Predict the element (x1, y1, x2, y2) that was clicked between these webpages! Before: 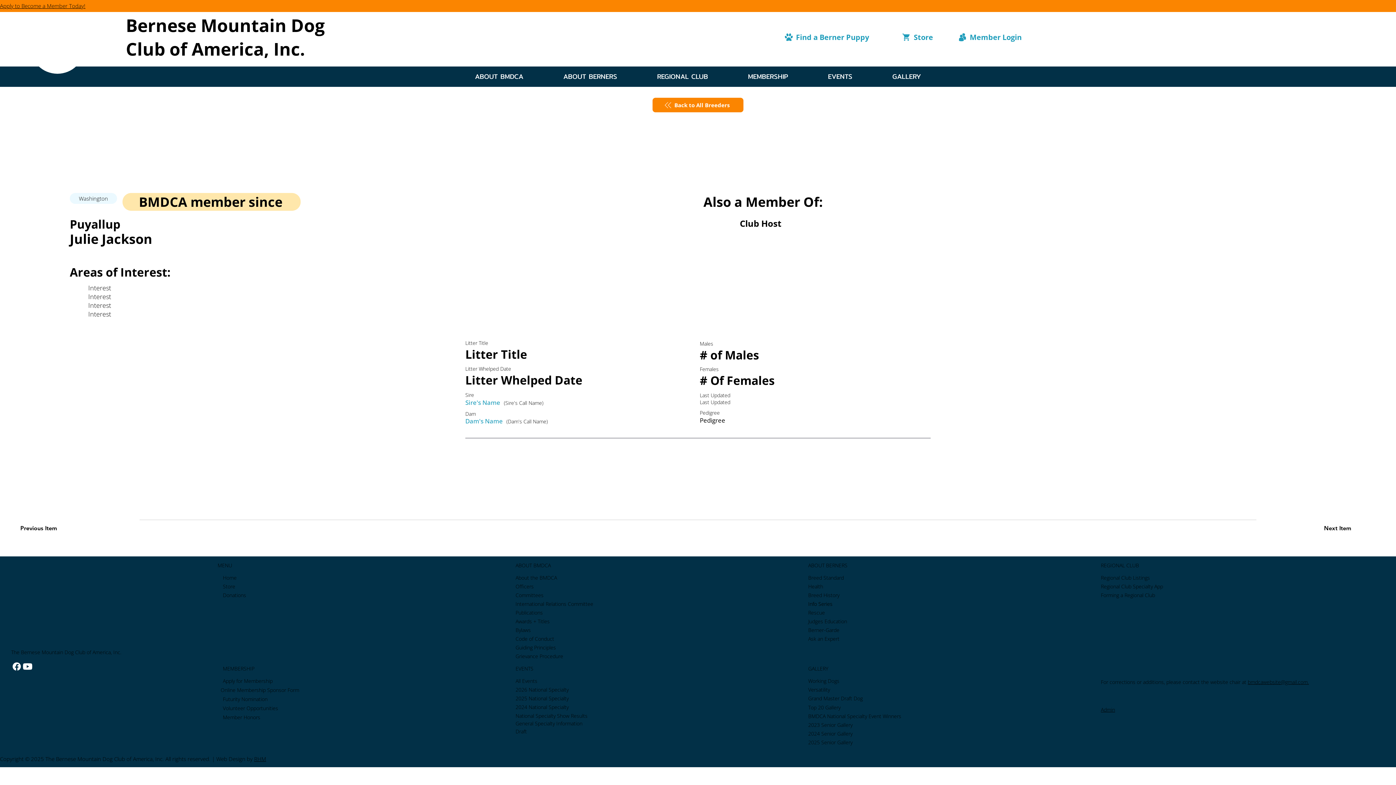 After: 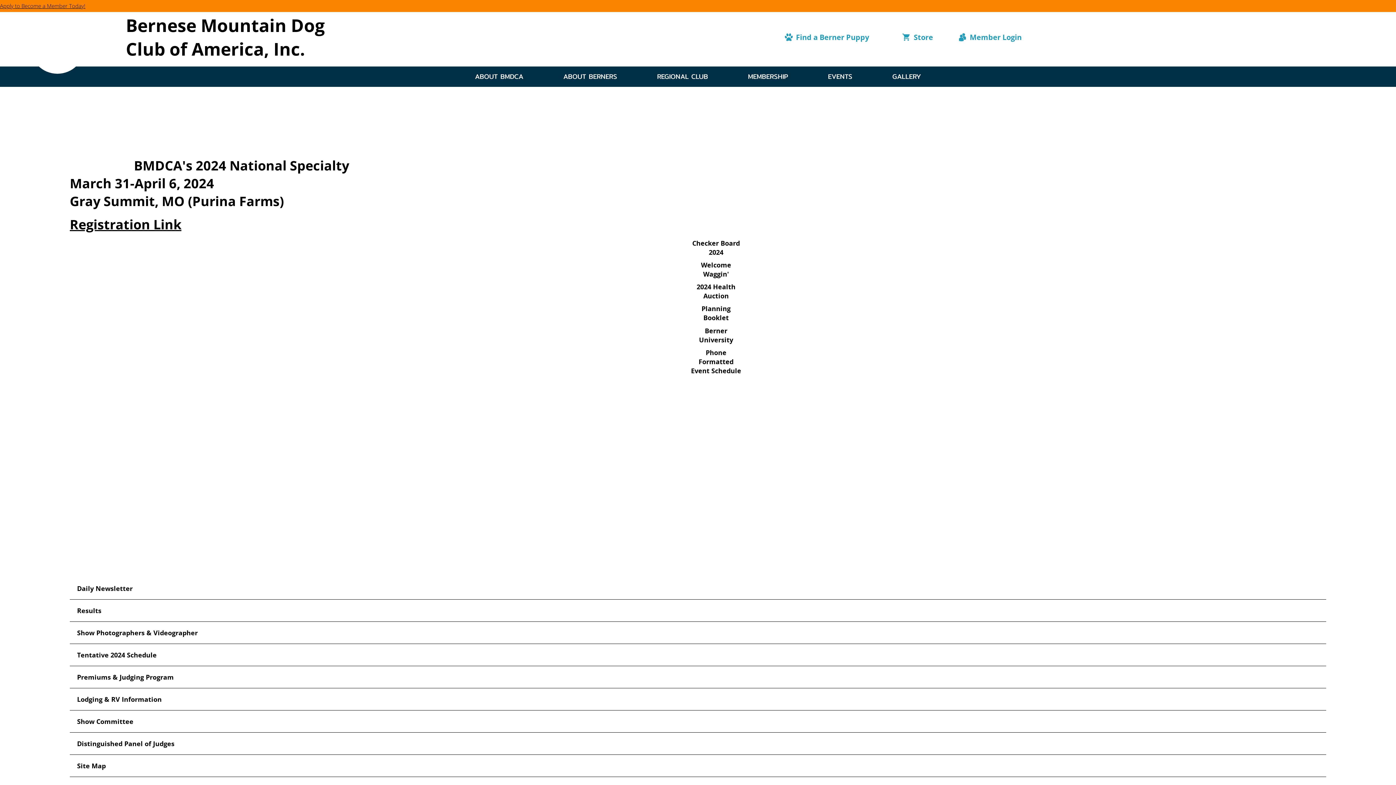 Action: label: 2024 National Specialty bbox: (515, 704, 568, 711)